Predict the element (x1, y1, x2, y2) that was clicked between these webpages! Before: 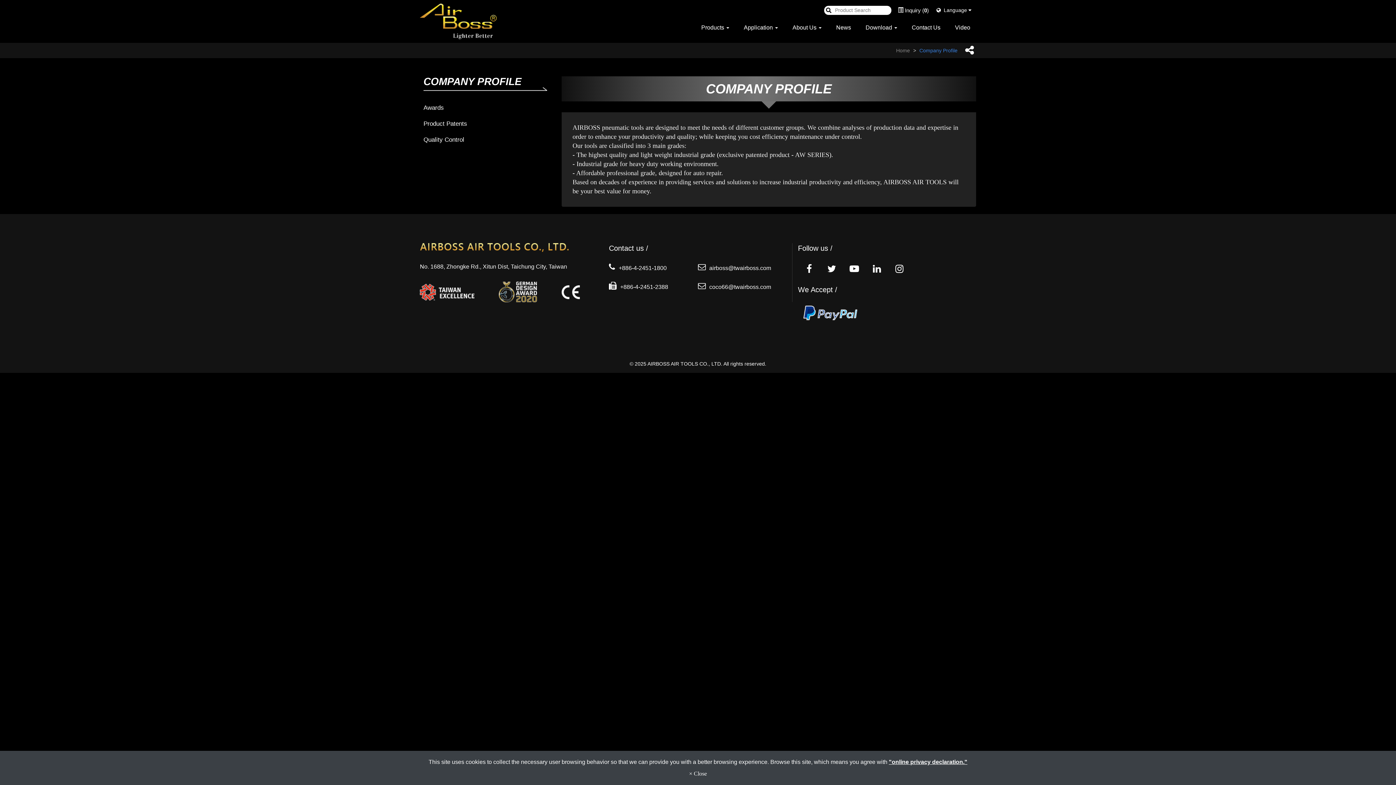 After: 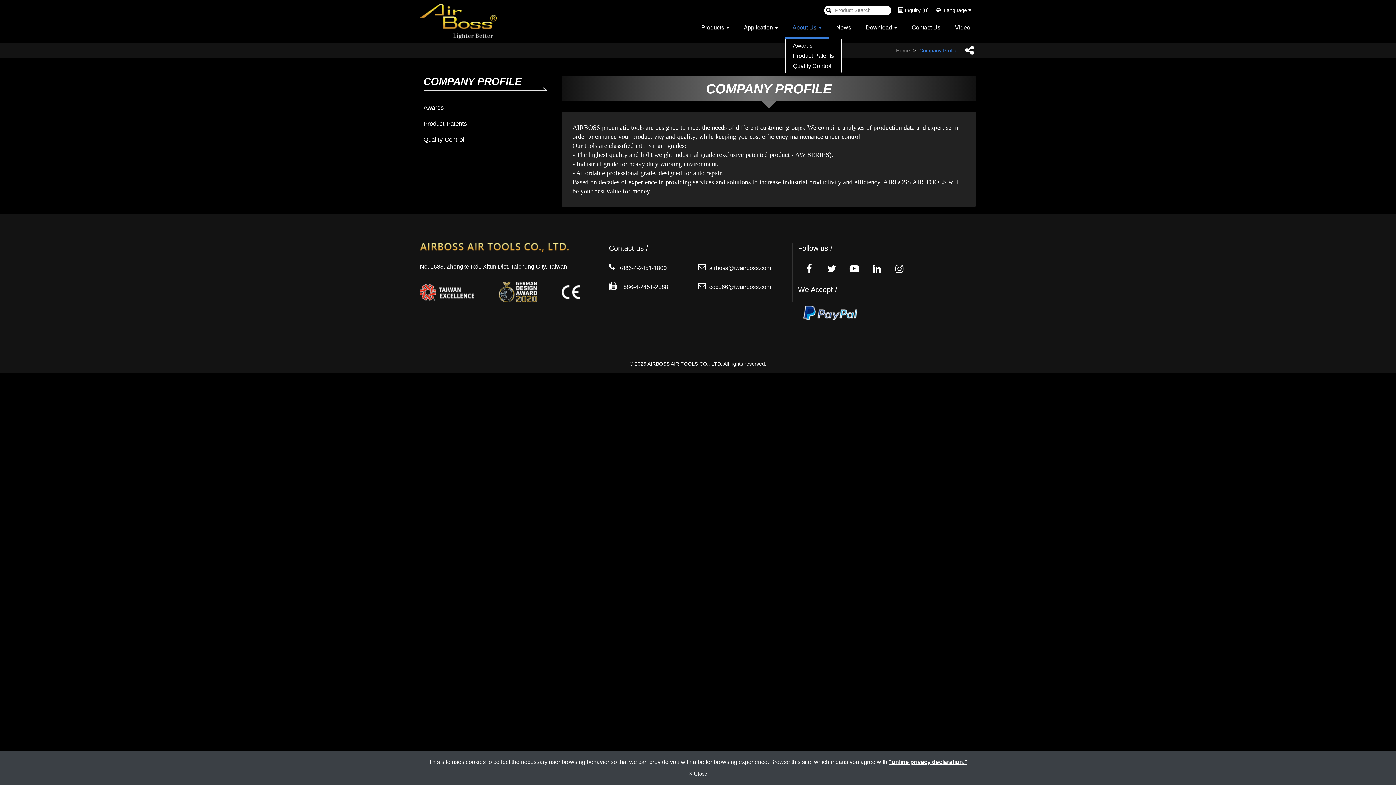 Action: bbox: (785, 16, 829, 38) label: About Us 